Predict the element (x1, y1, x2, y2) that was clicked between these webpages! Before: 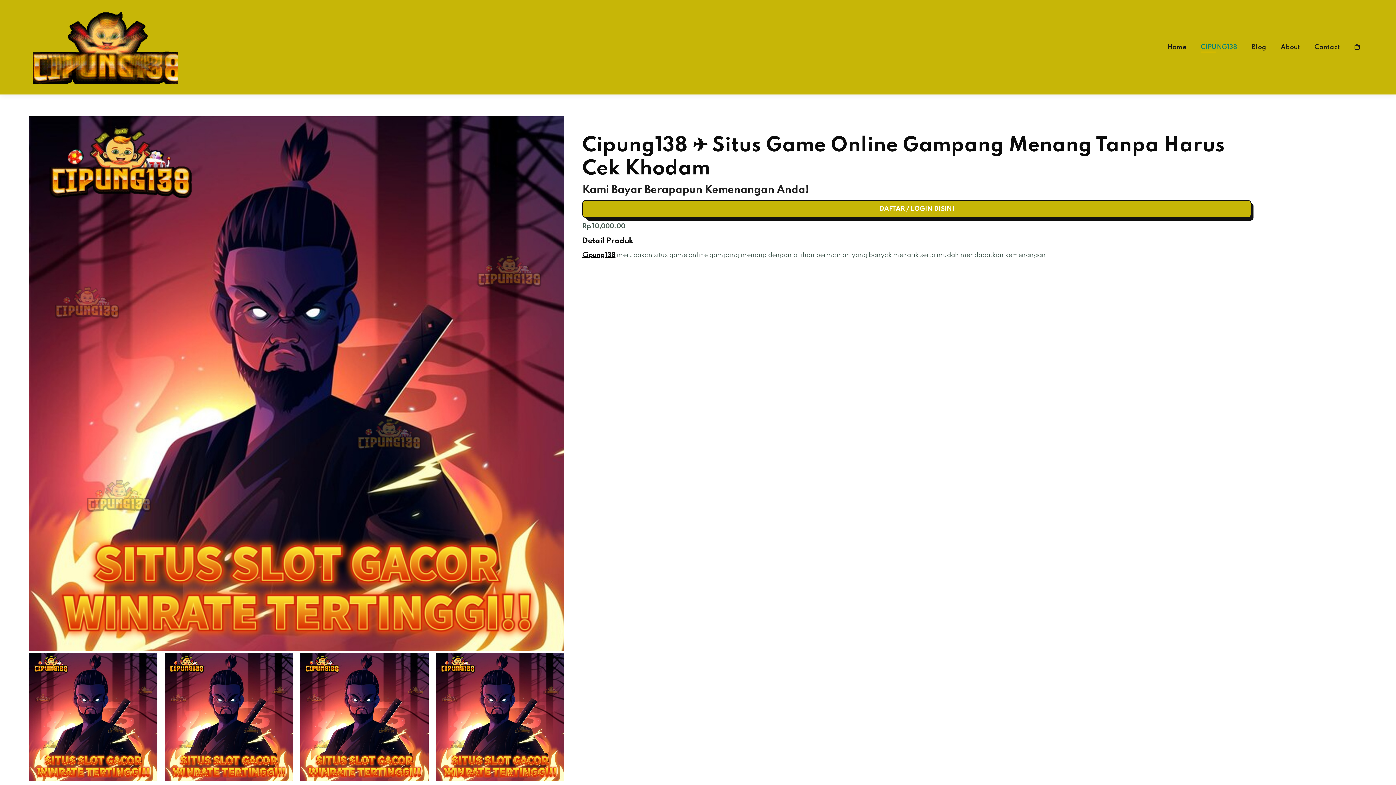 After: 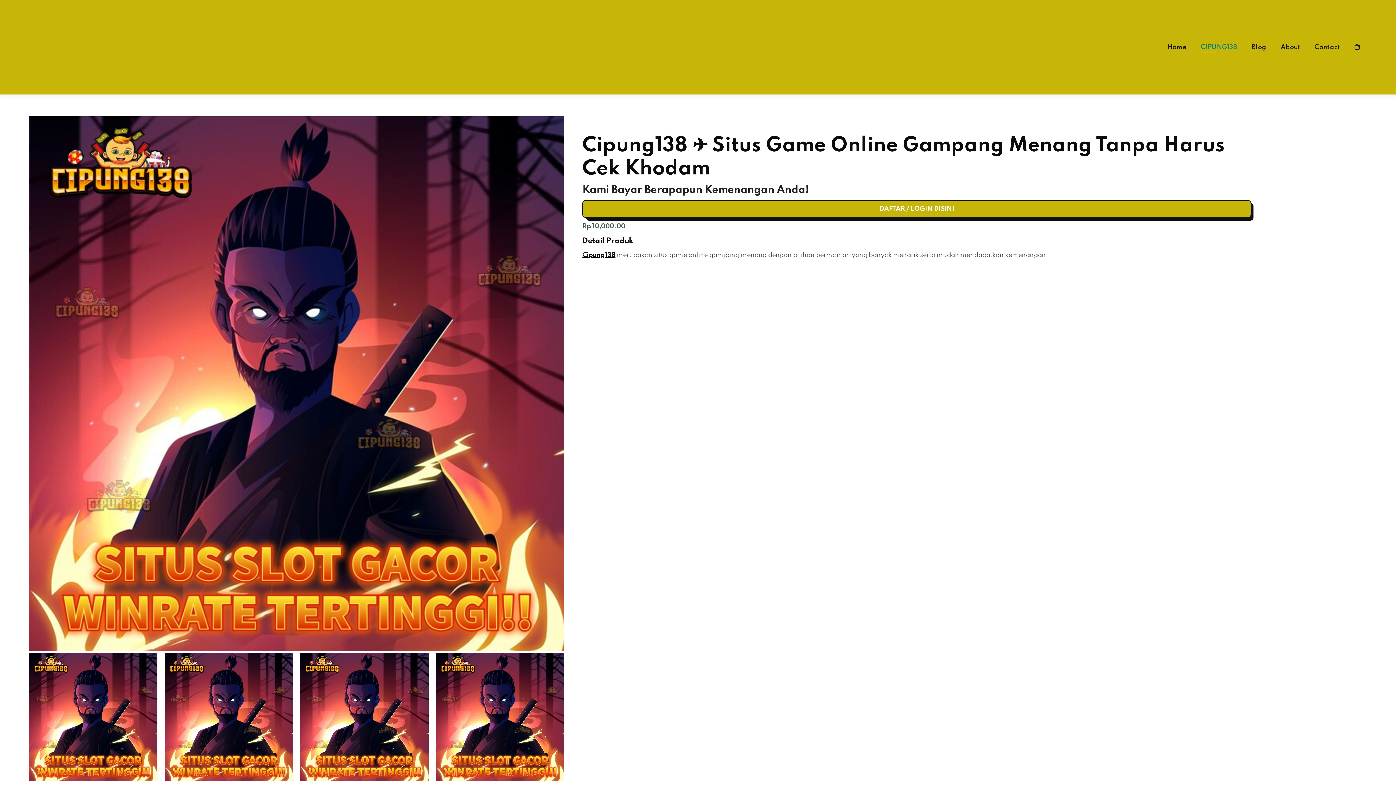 Action: label: CIPUNG138 bbox: (1201, 43, 1237, 50)